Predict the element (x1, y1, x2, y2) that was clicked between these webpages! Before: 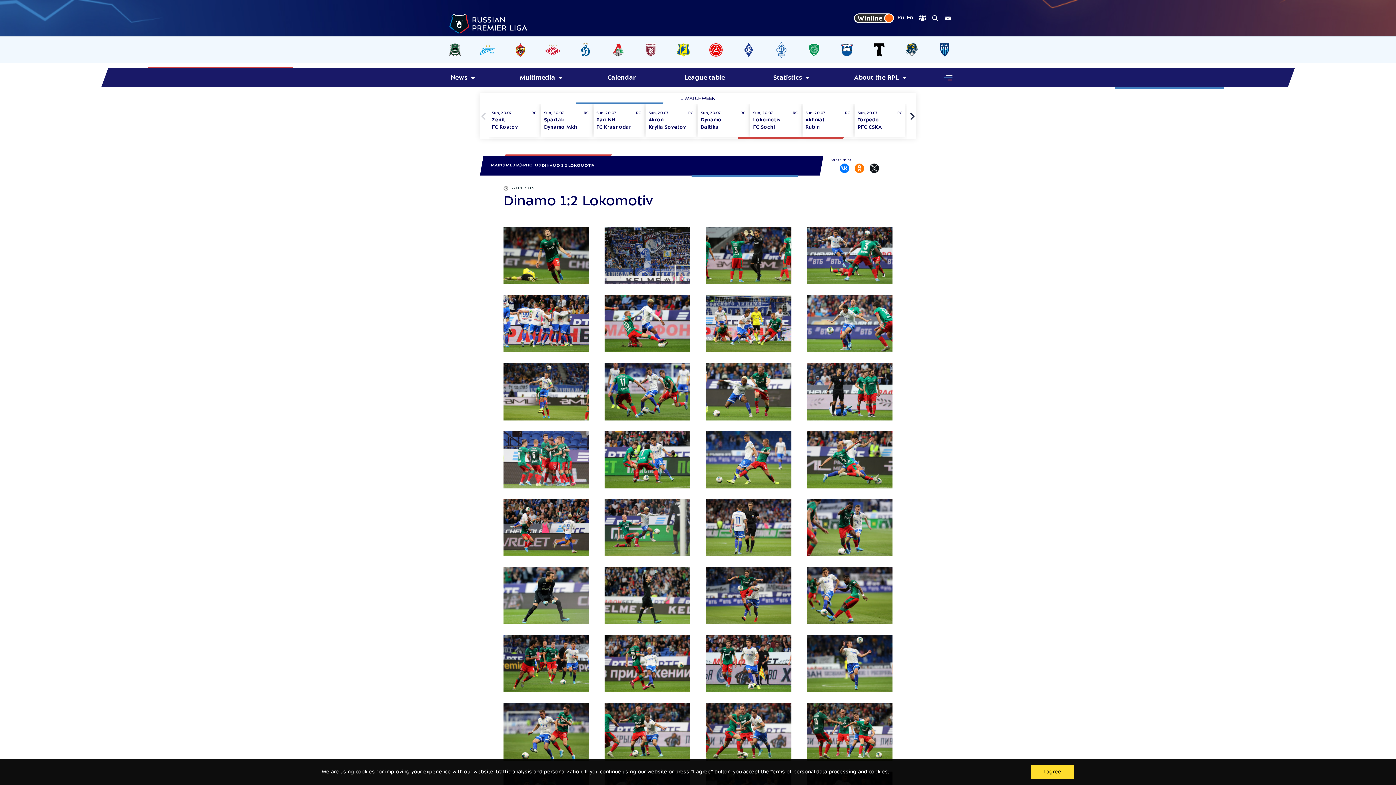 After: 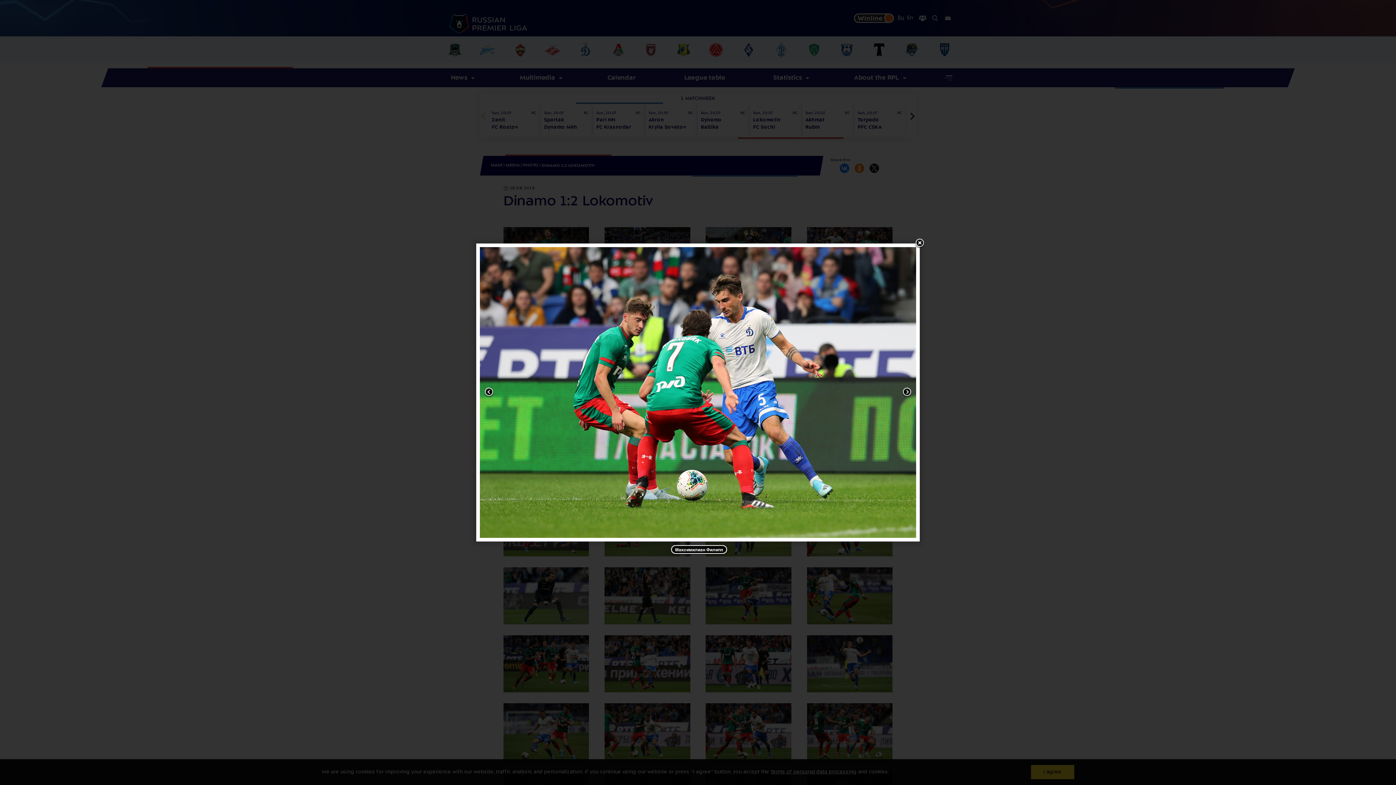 Action: bbox: (604, 431, 690, 488)